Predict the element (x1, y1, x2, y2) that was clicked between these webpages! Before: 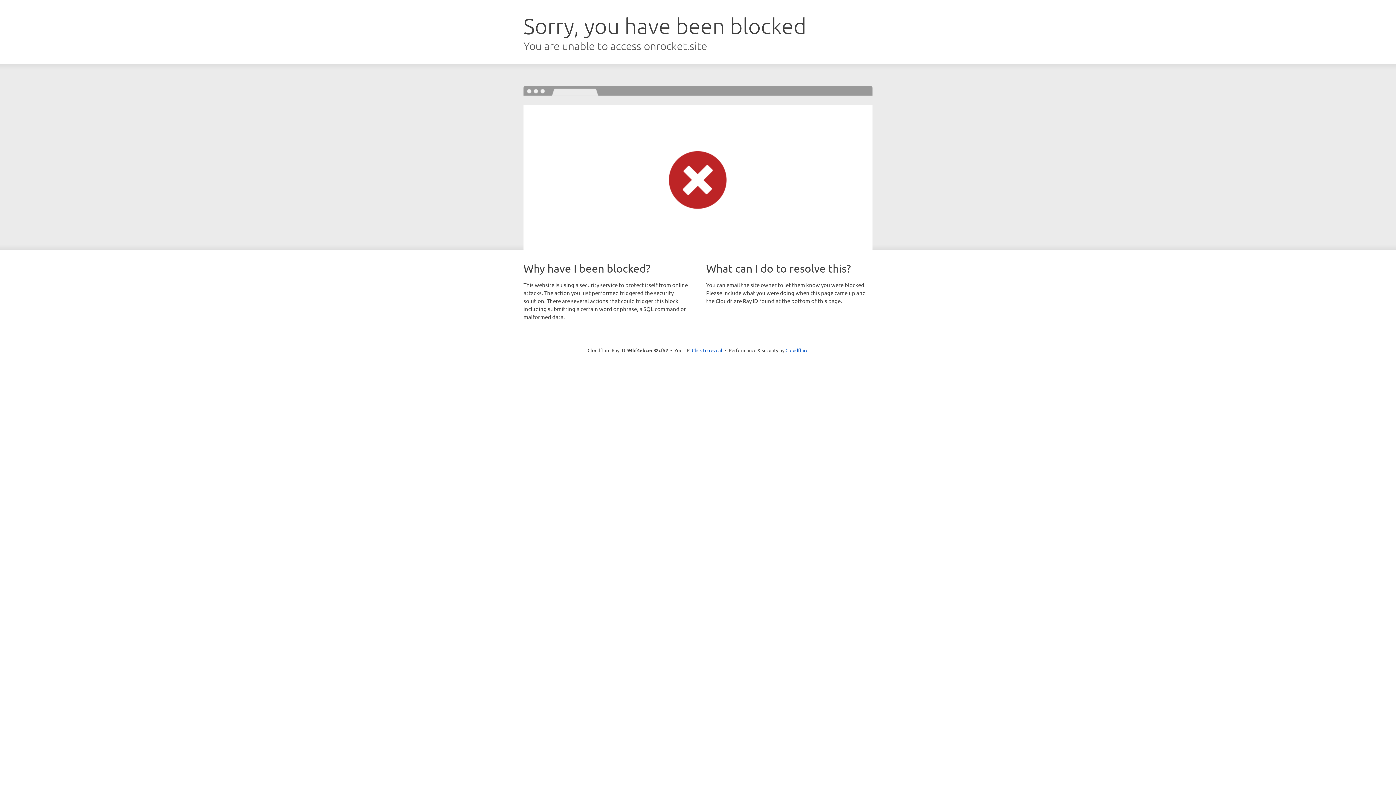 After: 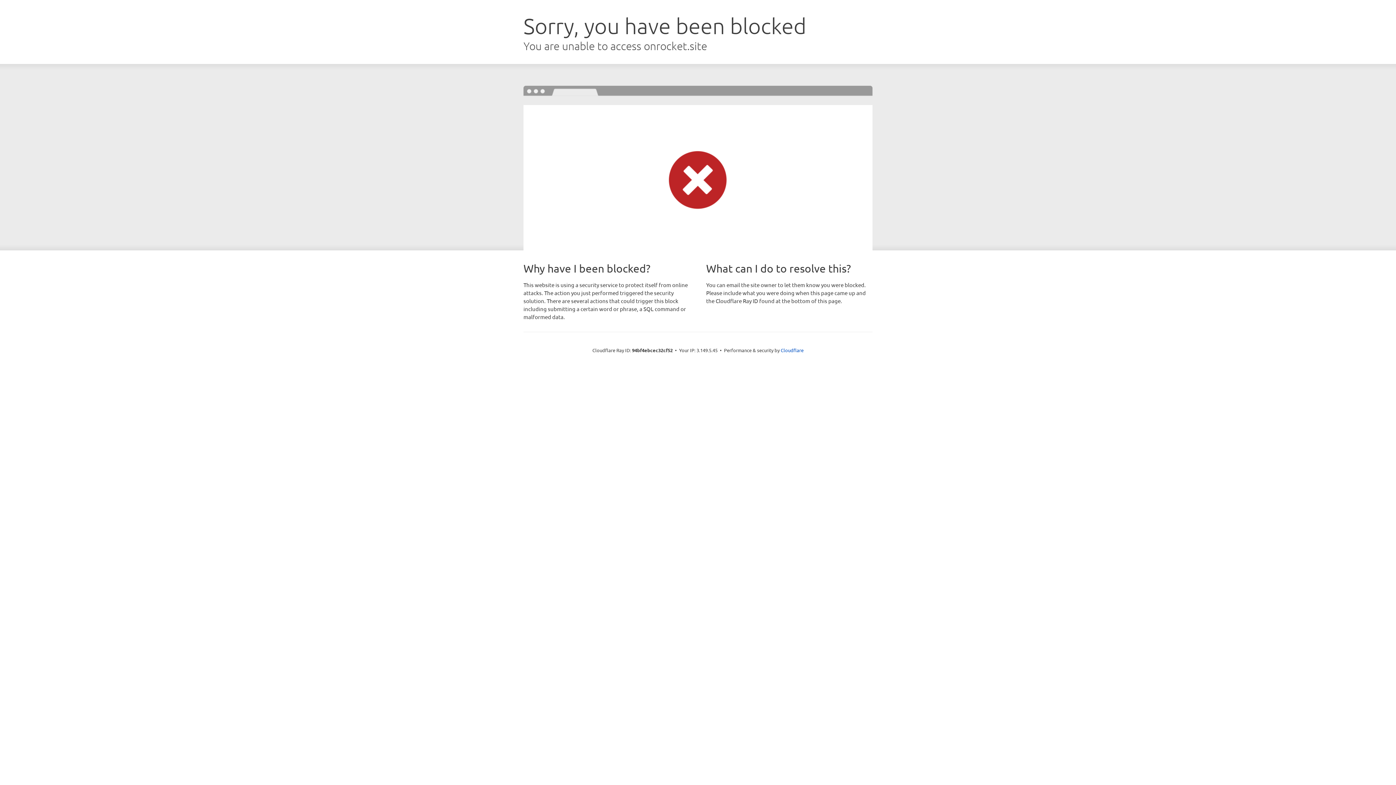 Action: label: Click to reveal bbox: (692, 346, 722, 353)